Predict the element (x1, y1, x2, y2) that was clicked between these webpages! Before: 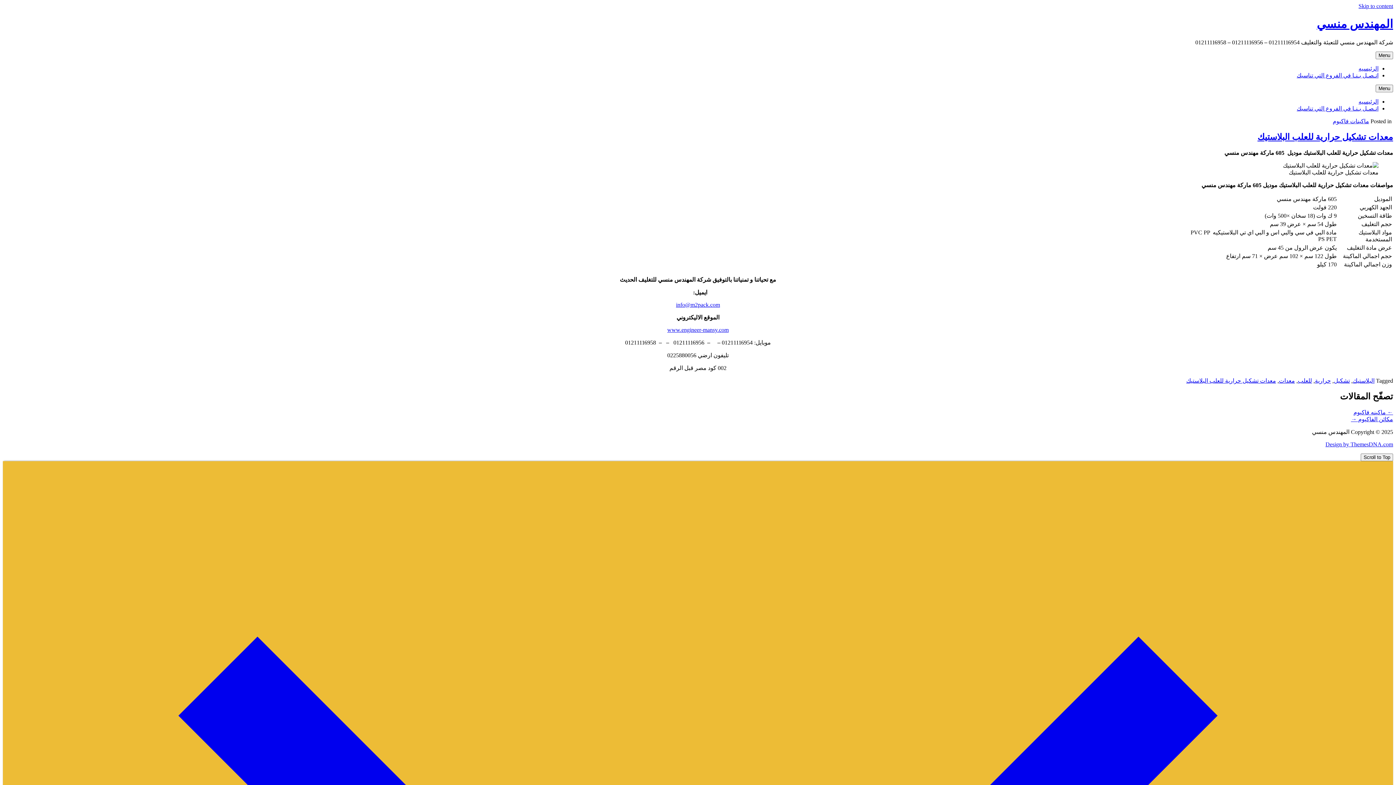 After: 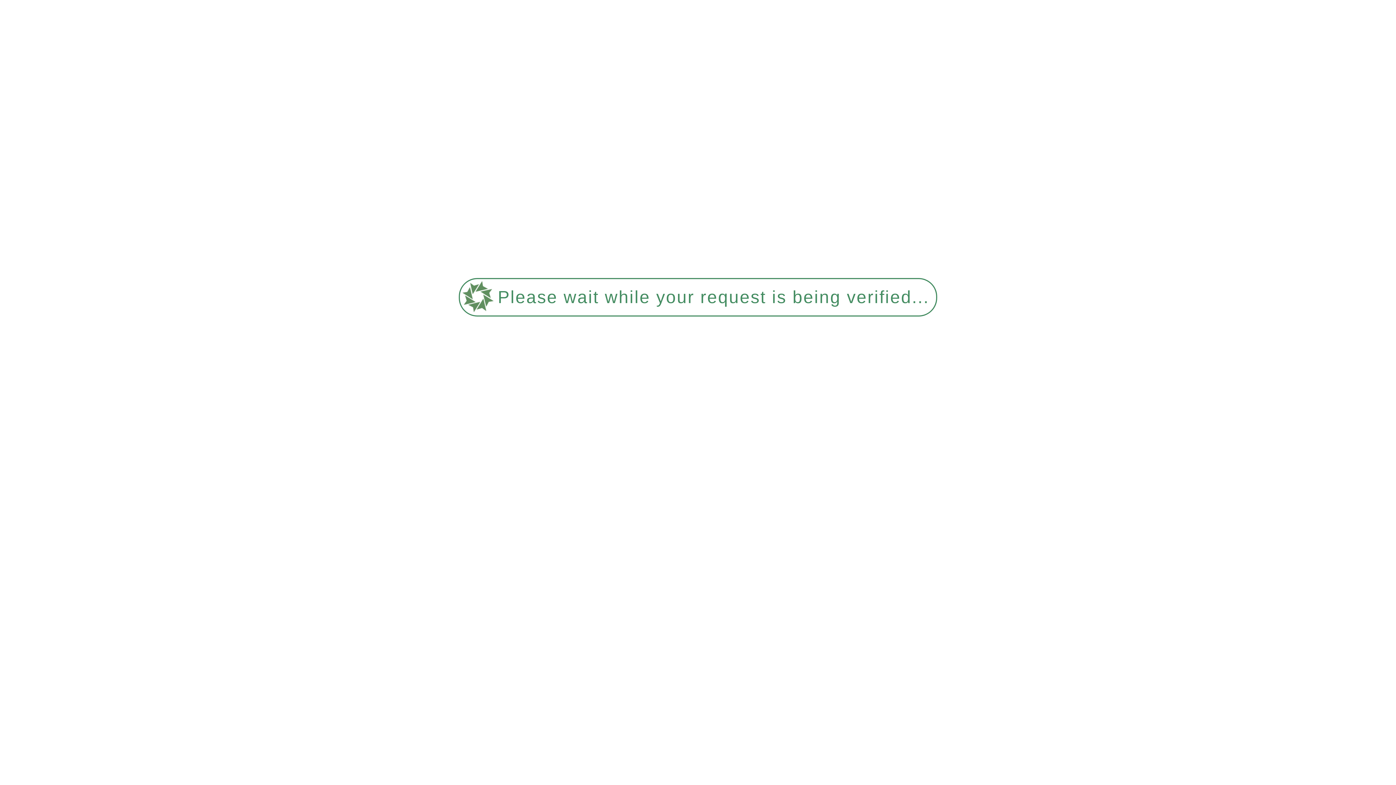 Action: bbox: (667, 326, 728, 332) label: www.engineer-mansy.com